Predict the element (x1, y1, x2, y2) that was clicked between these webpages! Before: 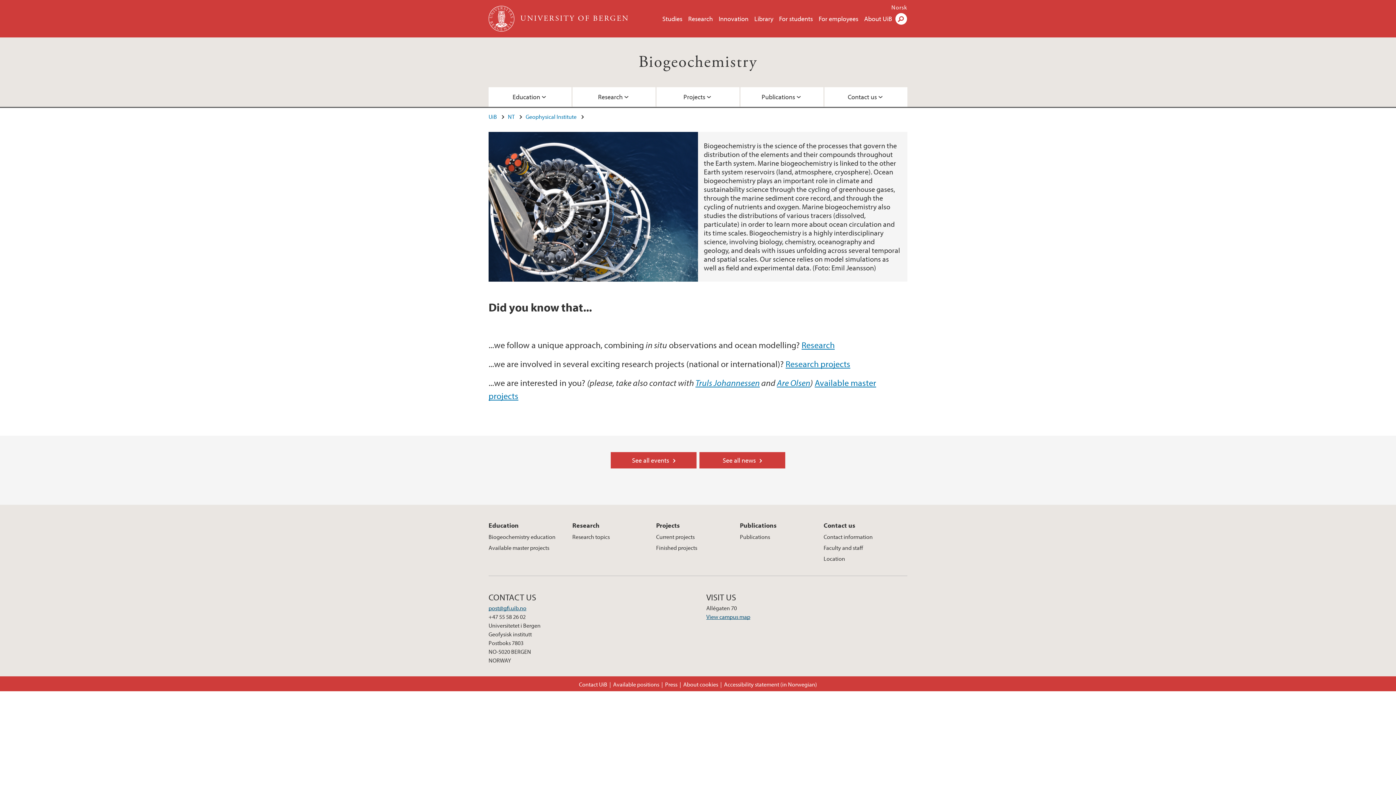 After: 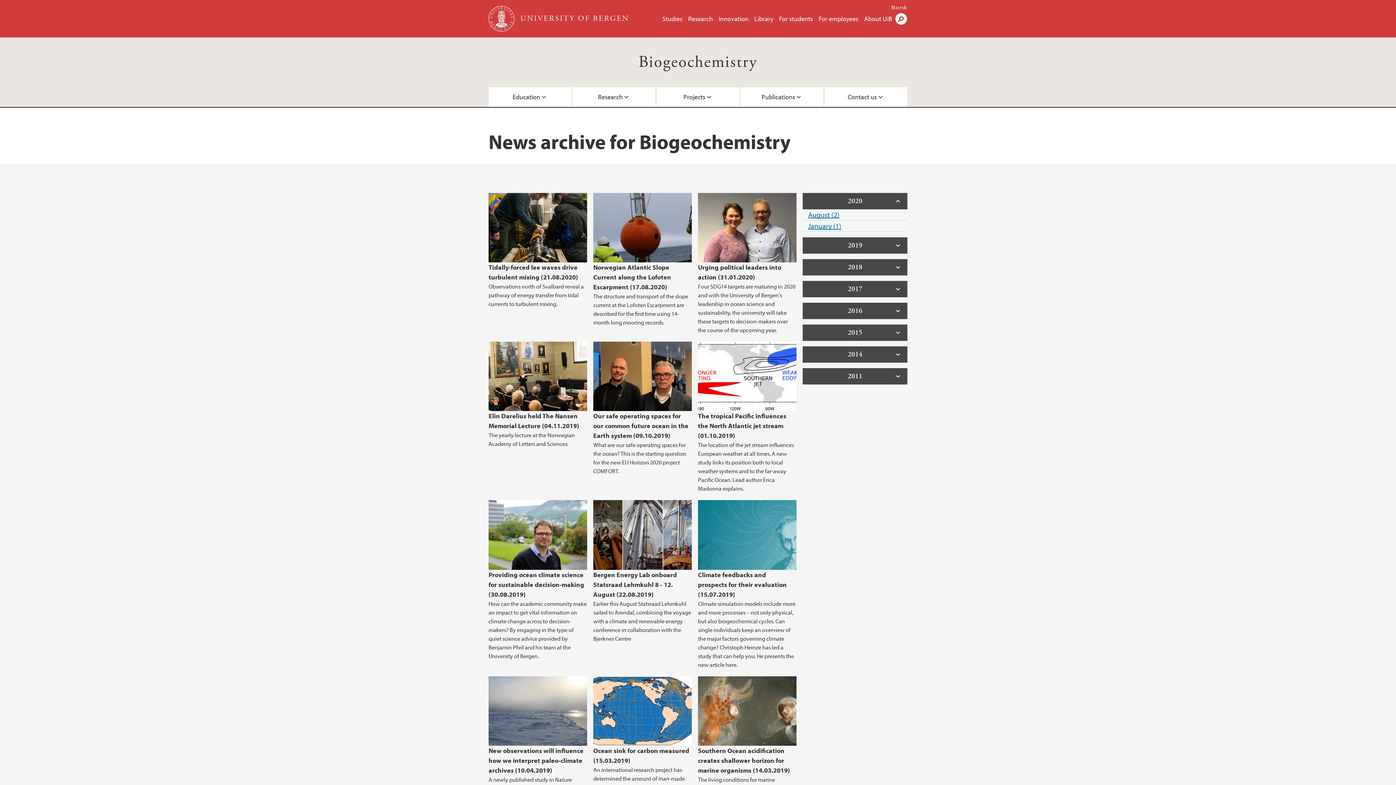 Action: bbox: (699, 452, 785, 468) label: See all news